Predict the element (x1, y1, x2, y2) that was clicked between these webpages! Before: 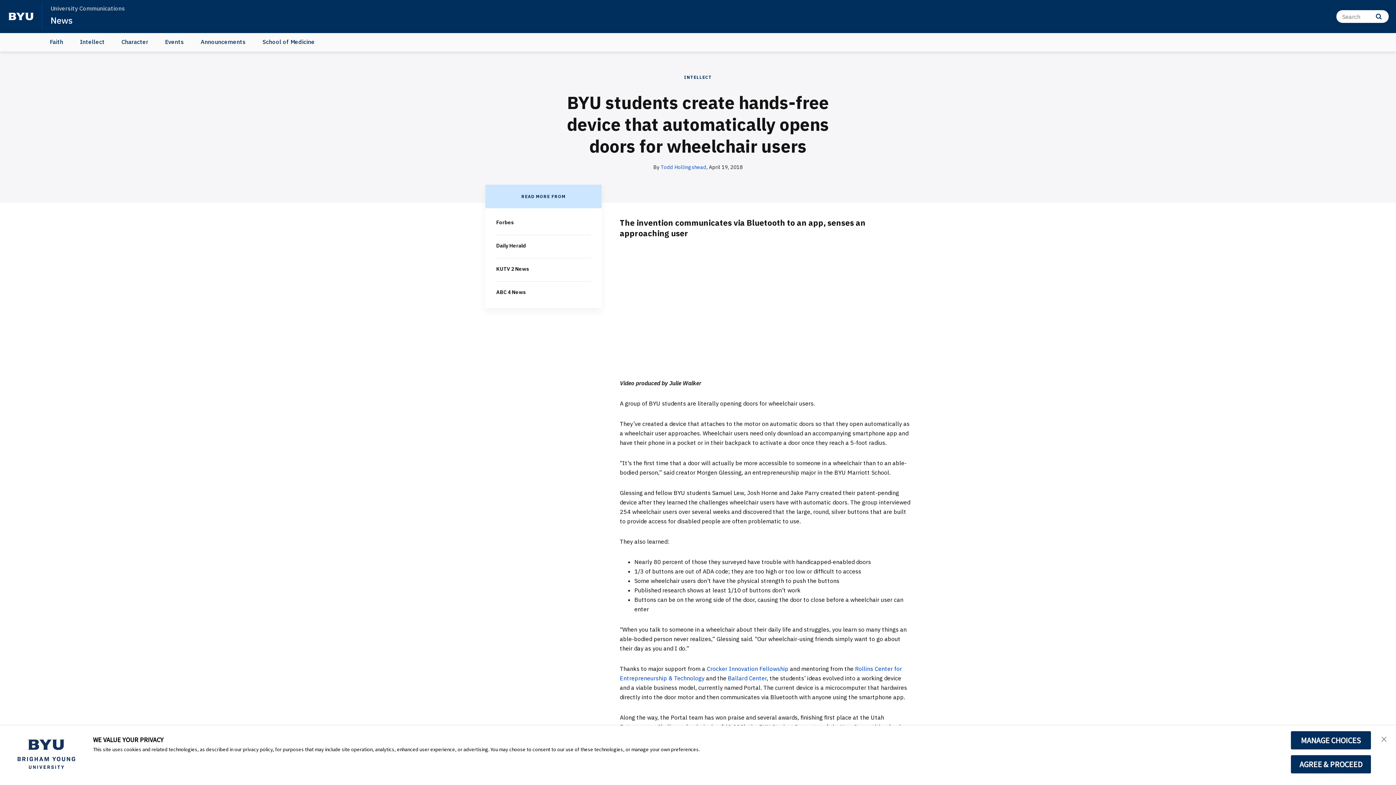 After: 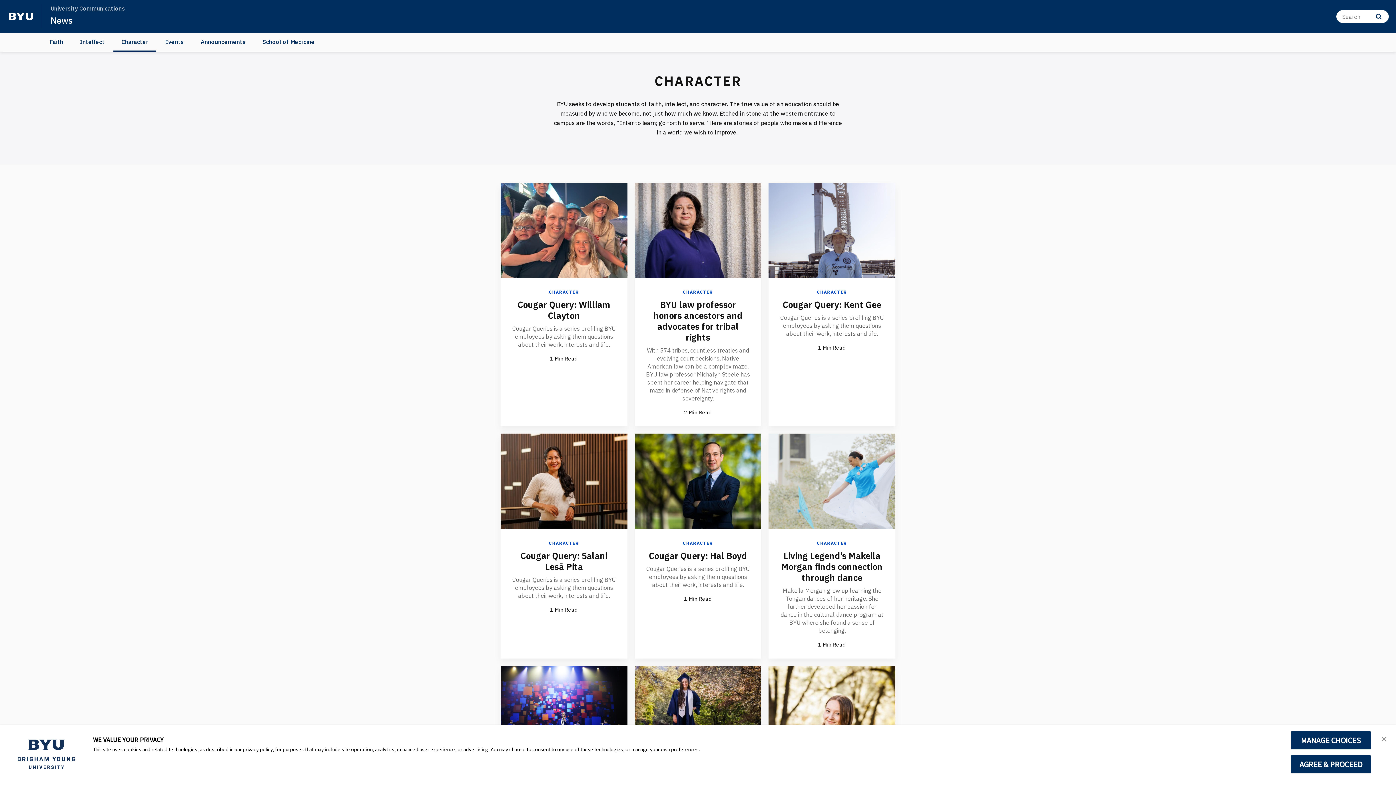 Action: label: Character bbox: (113, 33, 156, 51)